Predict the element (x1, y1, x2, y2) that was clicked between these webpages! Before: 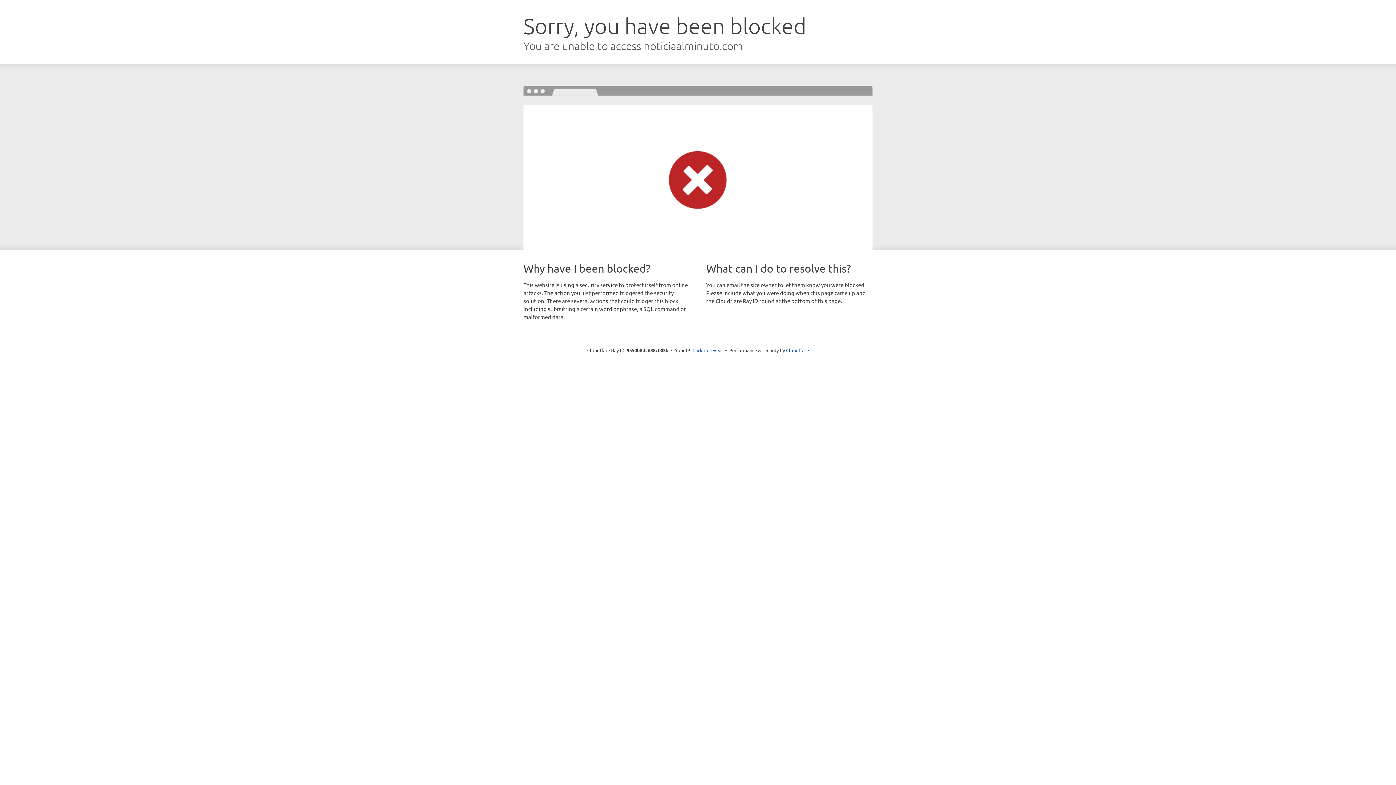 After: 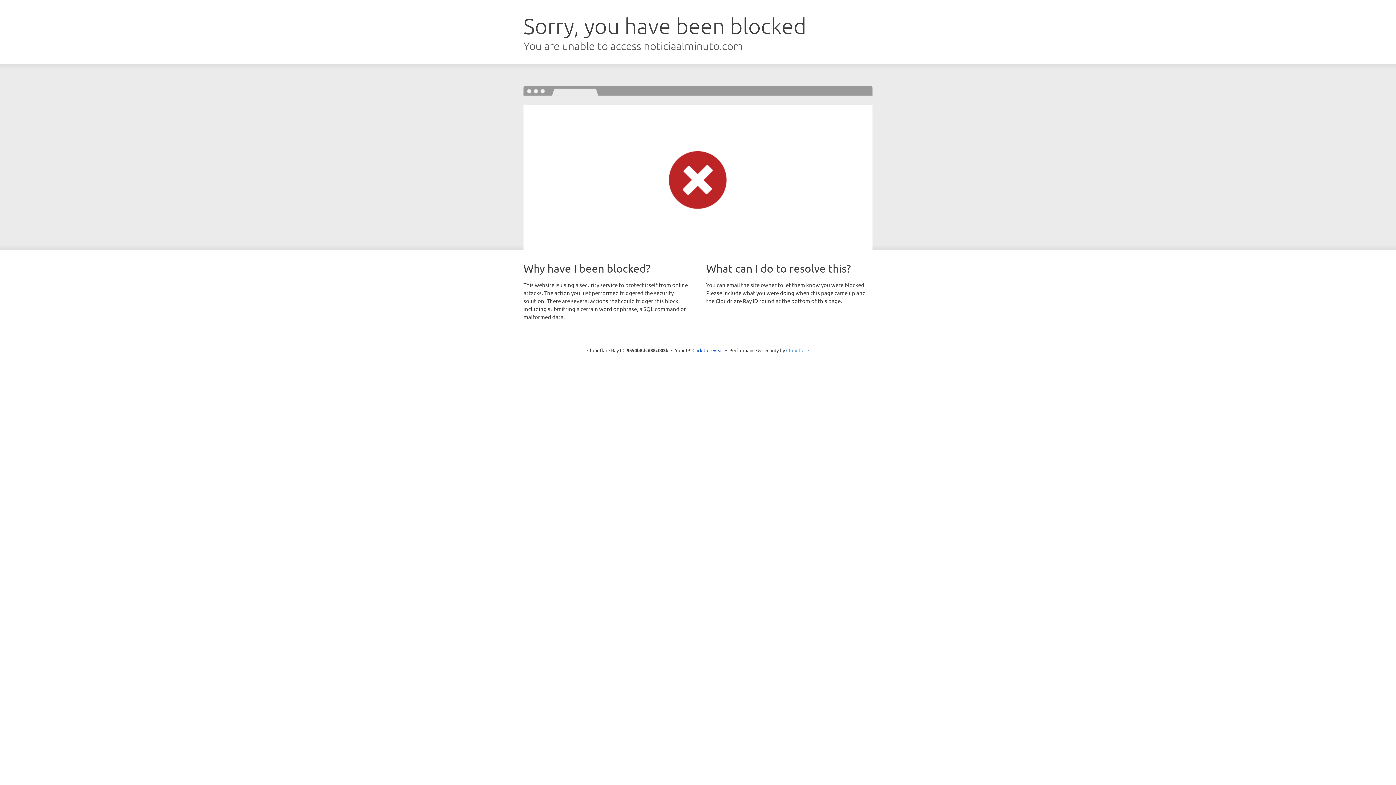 Action: label: Cloudflare bbox: (786, 347, 809, 353)